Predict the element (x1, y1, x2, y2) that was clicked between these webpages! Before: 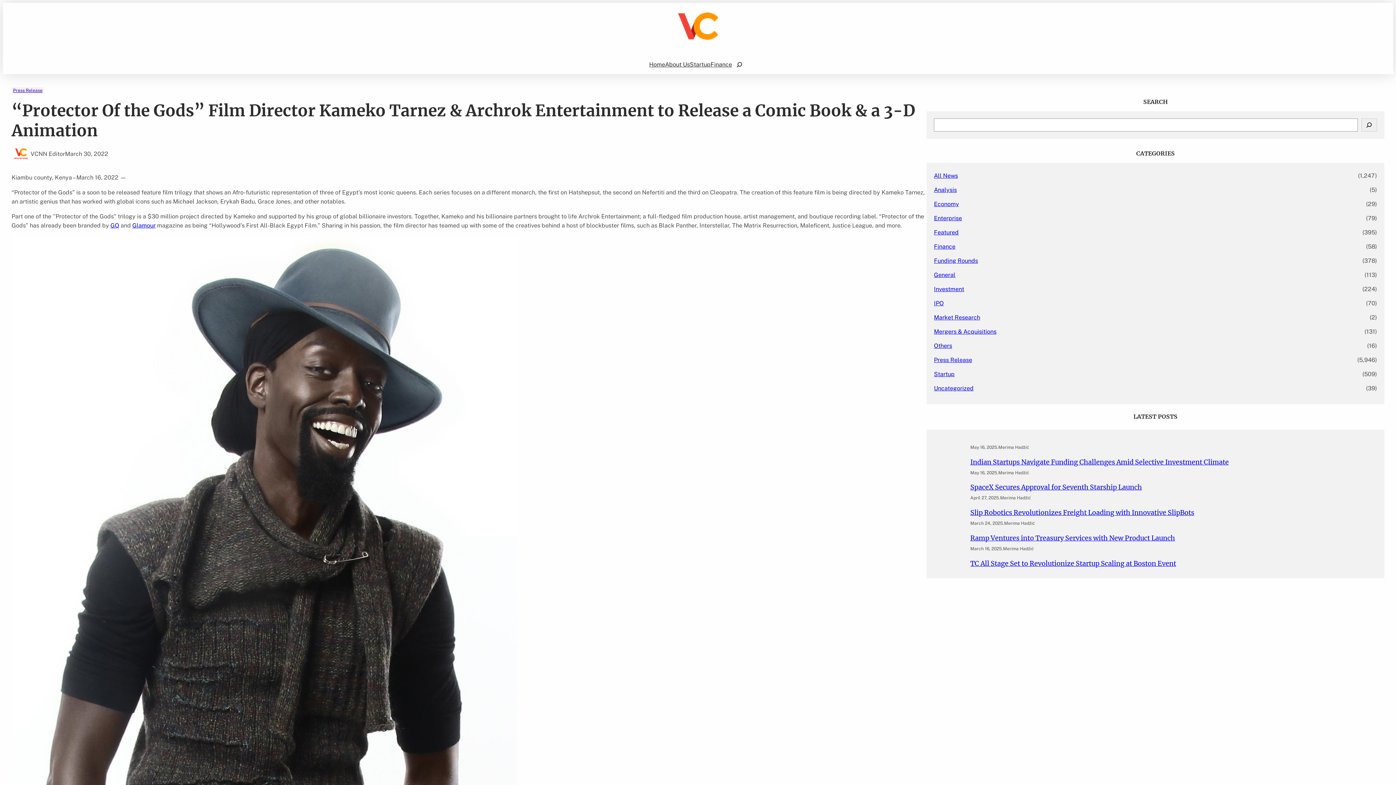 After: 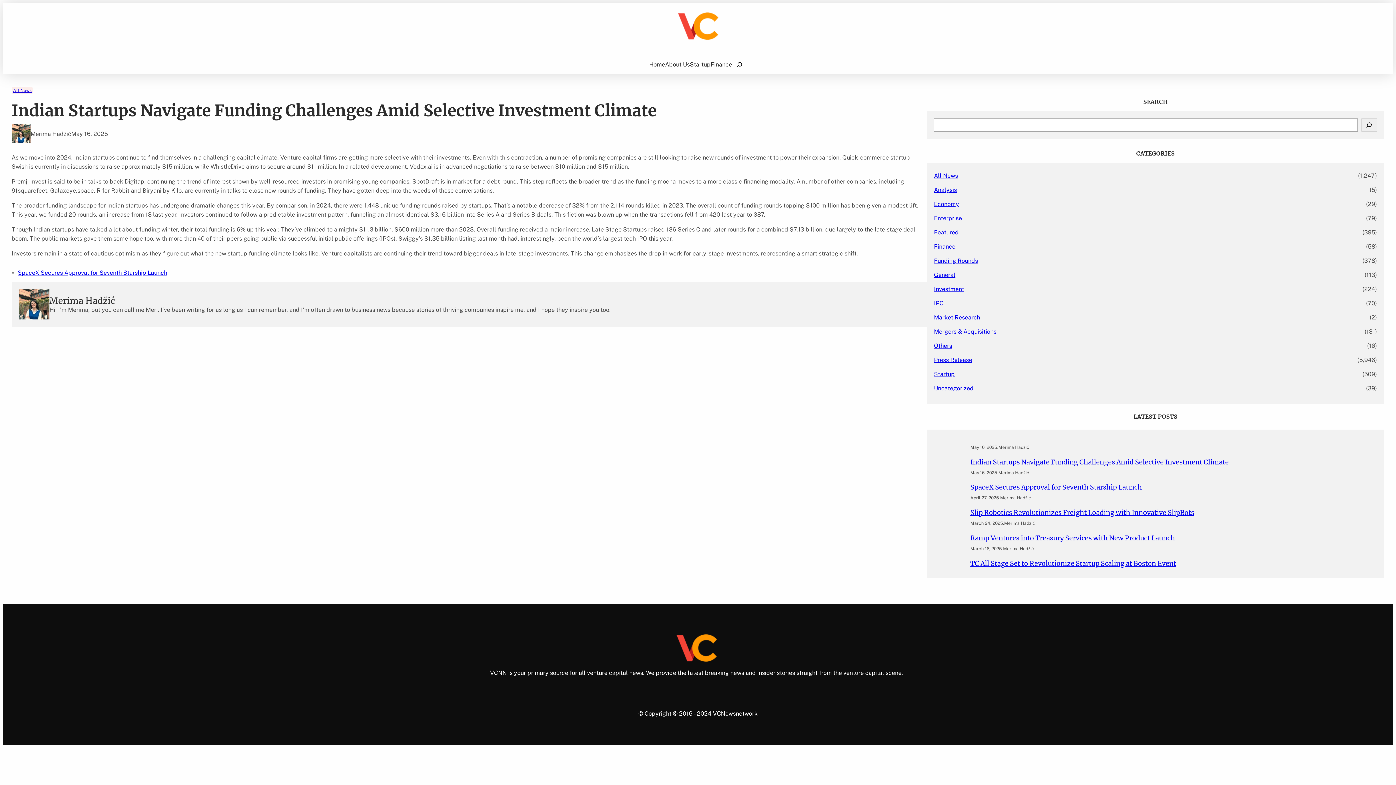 Action: label: Indian Startups Navigate Funding Challenges Amid Selective Investment Climate bbox: (970, 458, 1229, 466)